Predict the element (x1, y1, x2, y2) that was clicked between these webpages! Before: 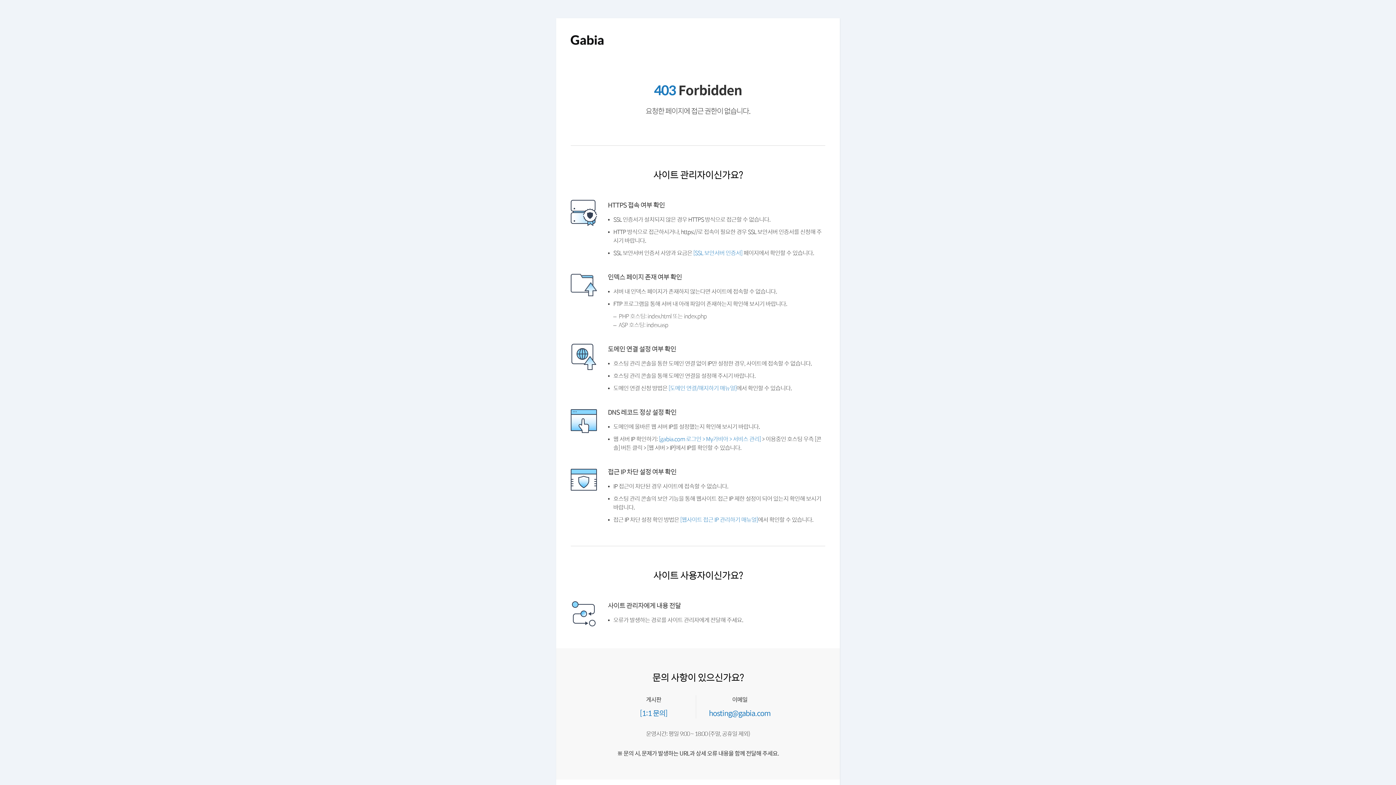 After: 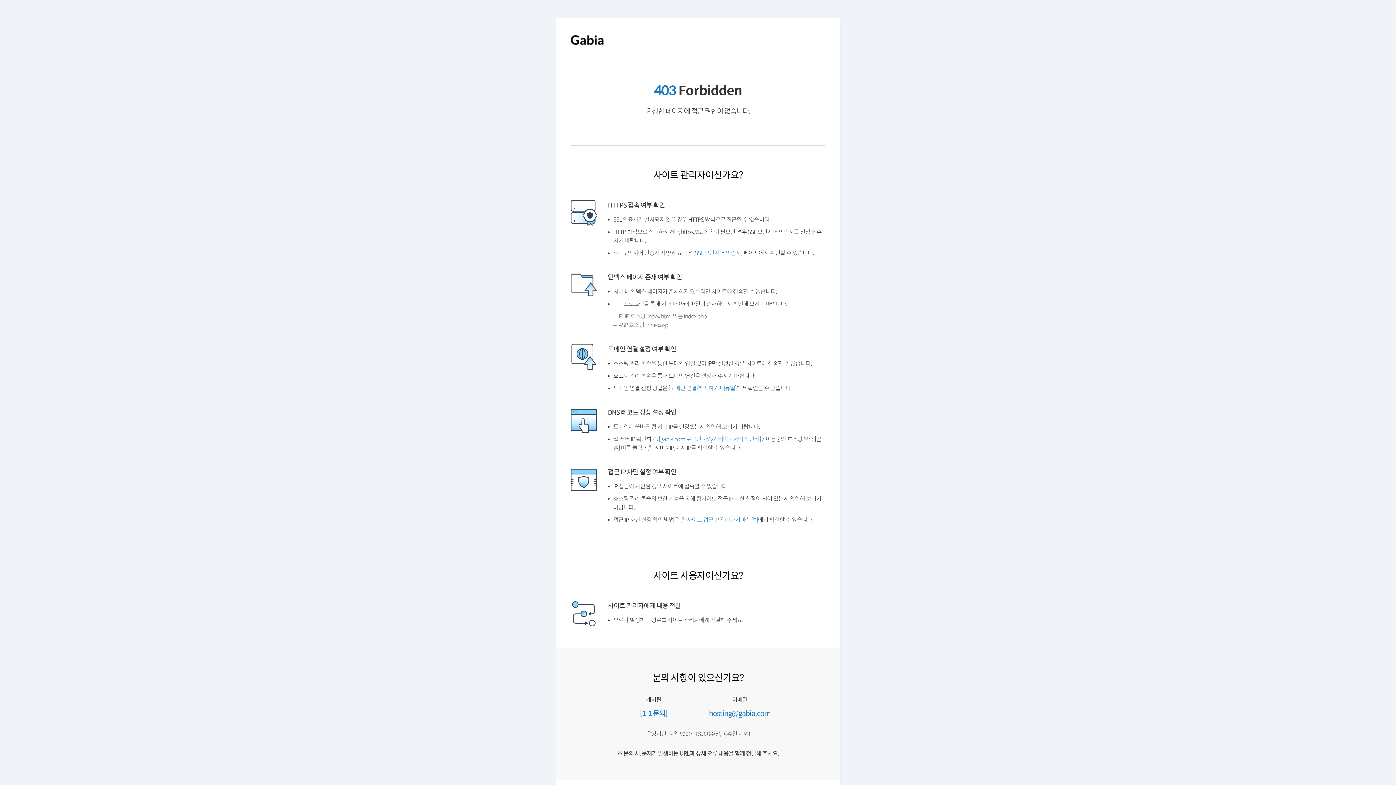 Action: label: [도메인 연결/해지하기 매뉴얼] bbox: (668, 383, 736, 392)